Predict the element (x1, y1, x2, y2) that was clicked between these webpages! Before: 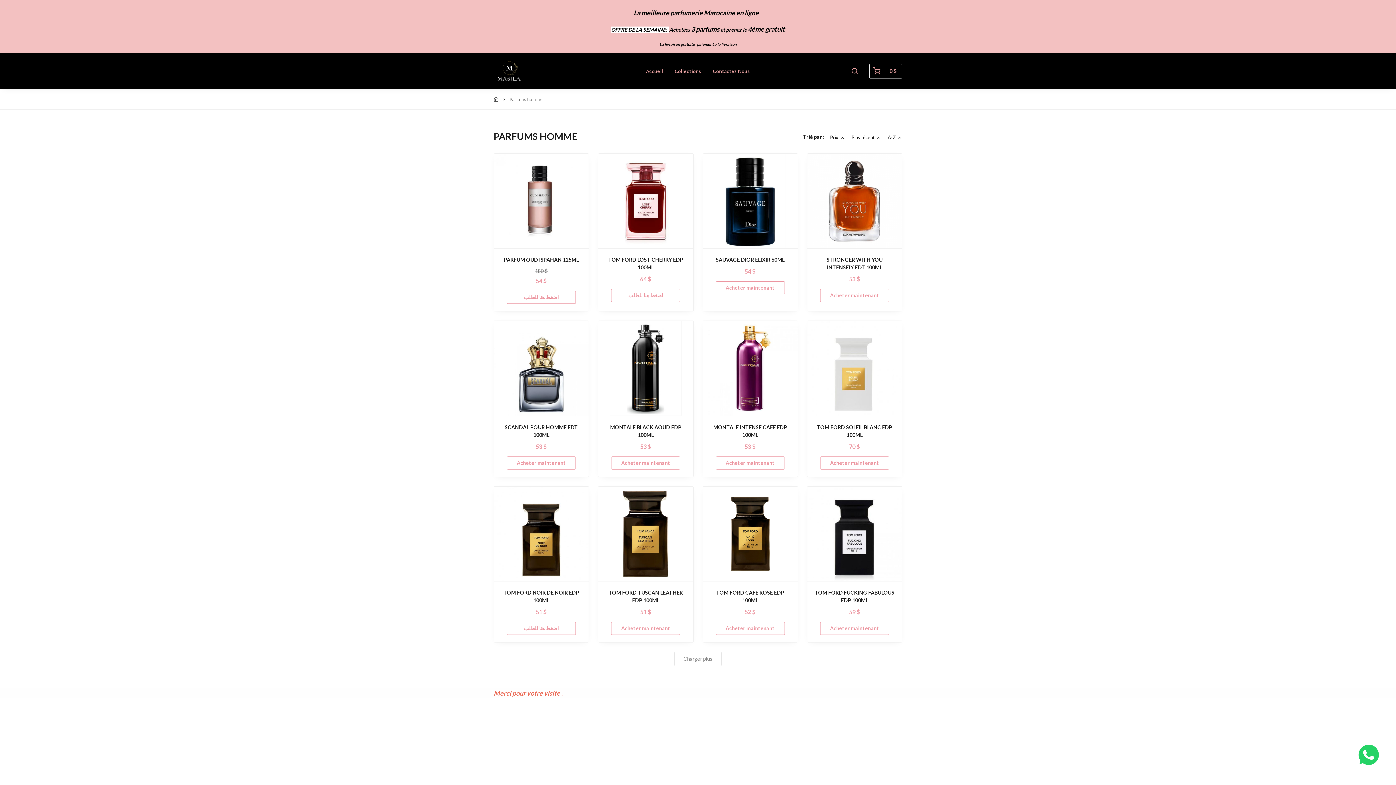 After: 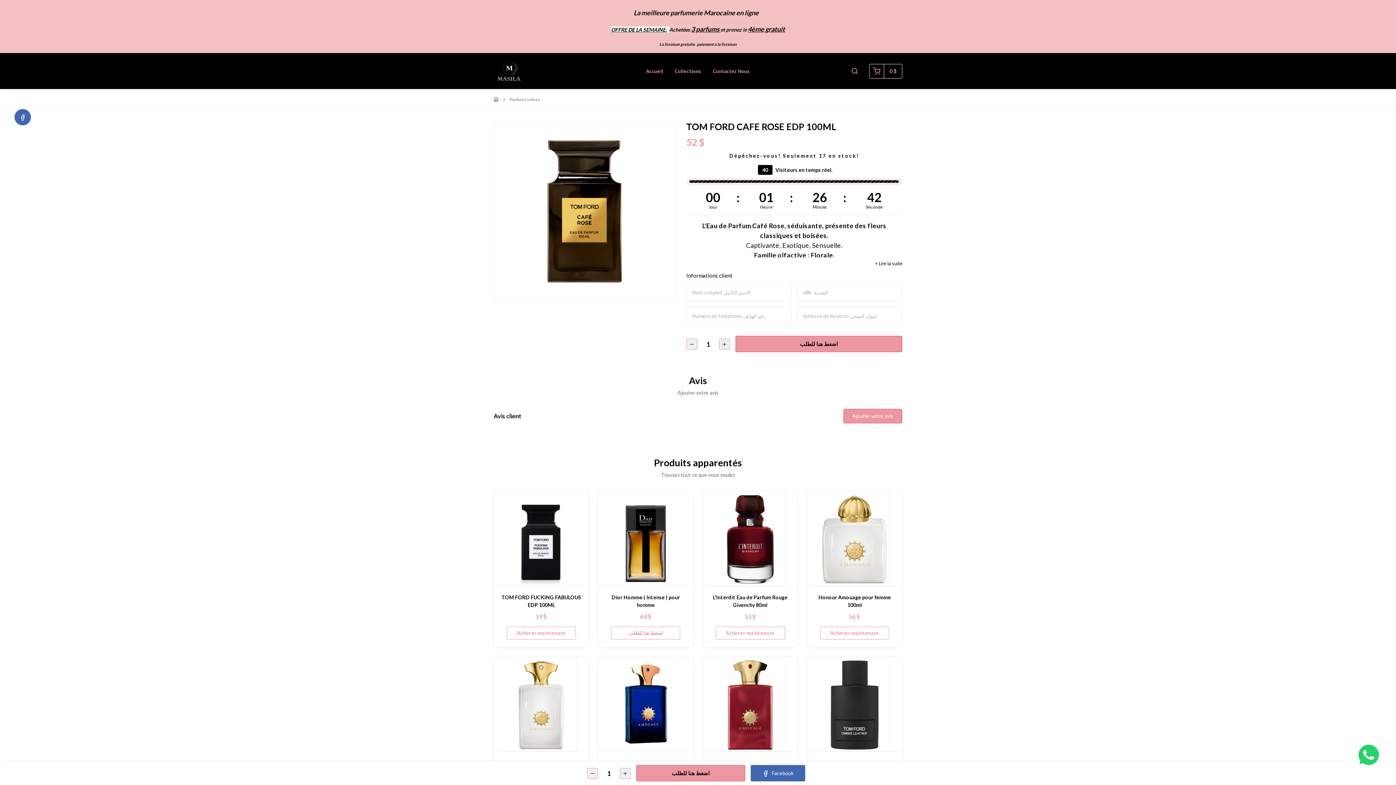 Action: label: Acheter maintenant bbox: (715, 622, 784, 635)